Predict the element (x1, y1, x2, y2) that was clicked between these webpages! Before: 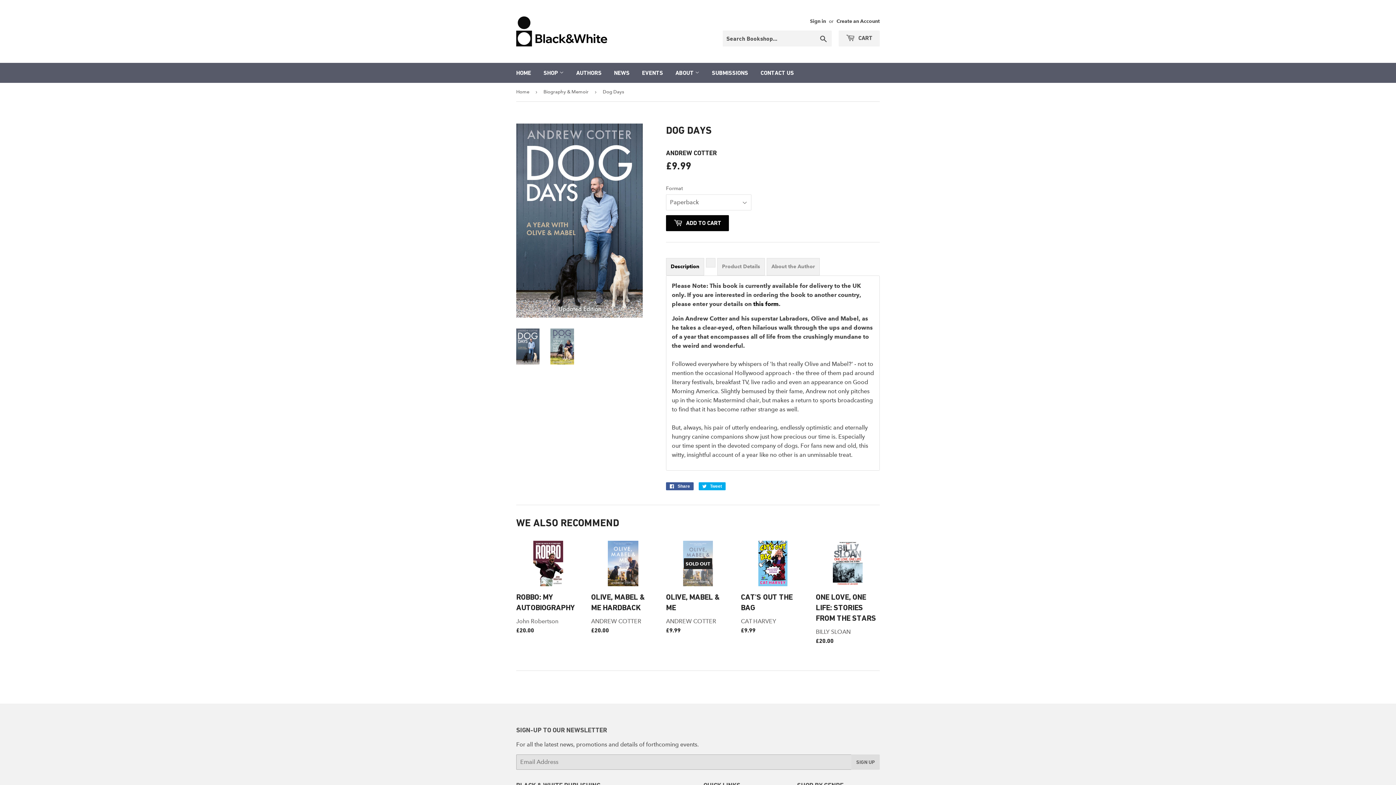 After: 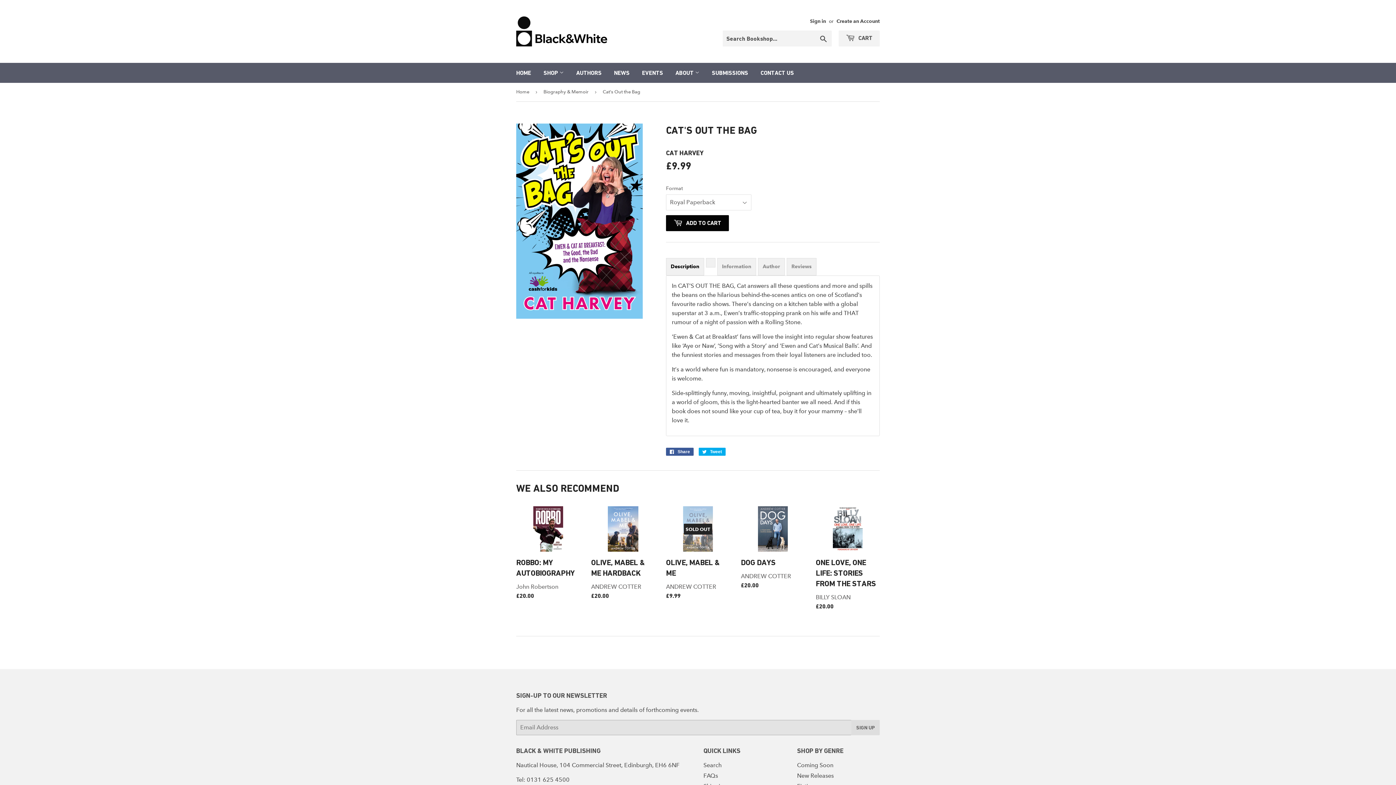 Action: label: CAT'S OUT THE BAG
CAT HARVEY
REGULAR PRICE
£9.99
£9.99 bbox: (741, 541, 805, 638)